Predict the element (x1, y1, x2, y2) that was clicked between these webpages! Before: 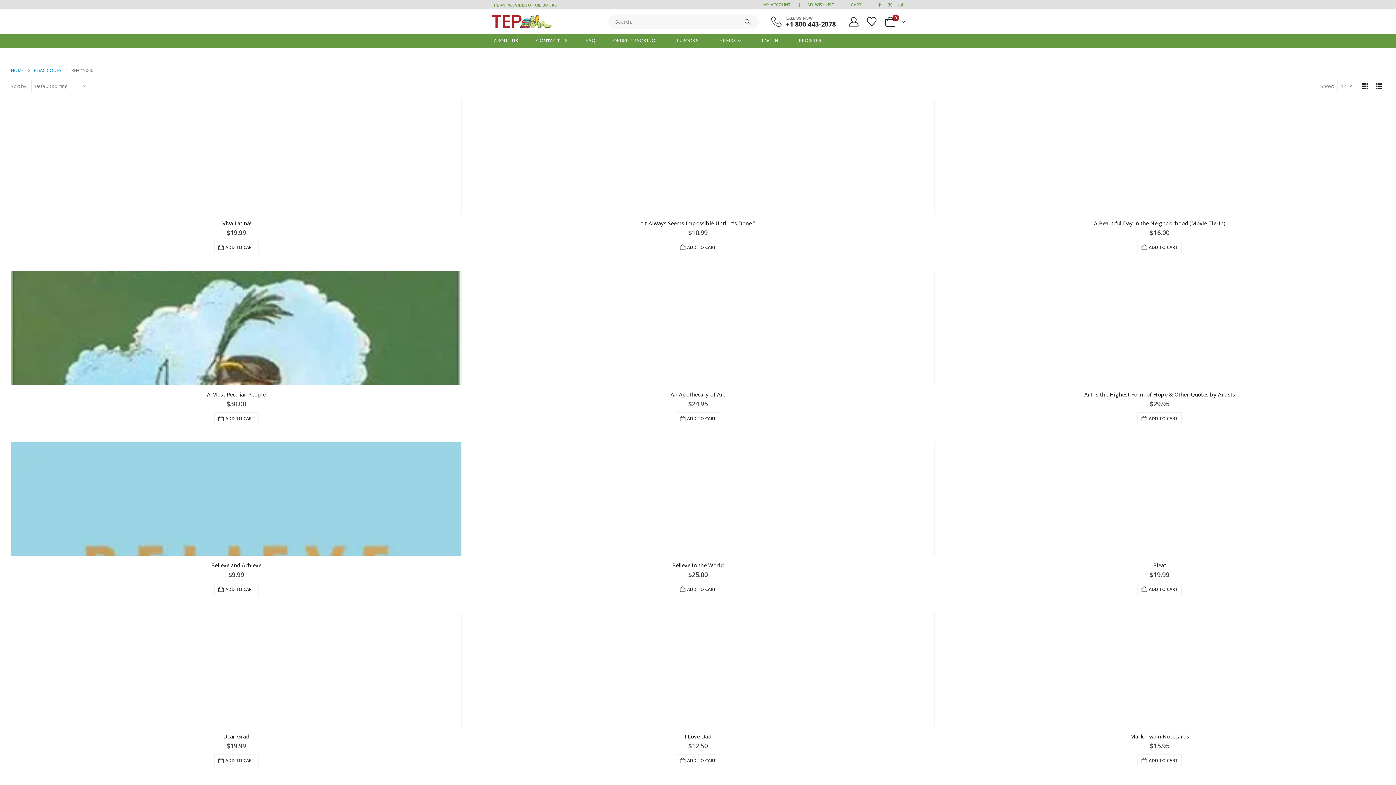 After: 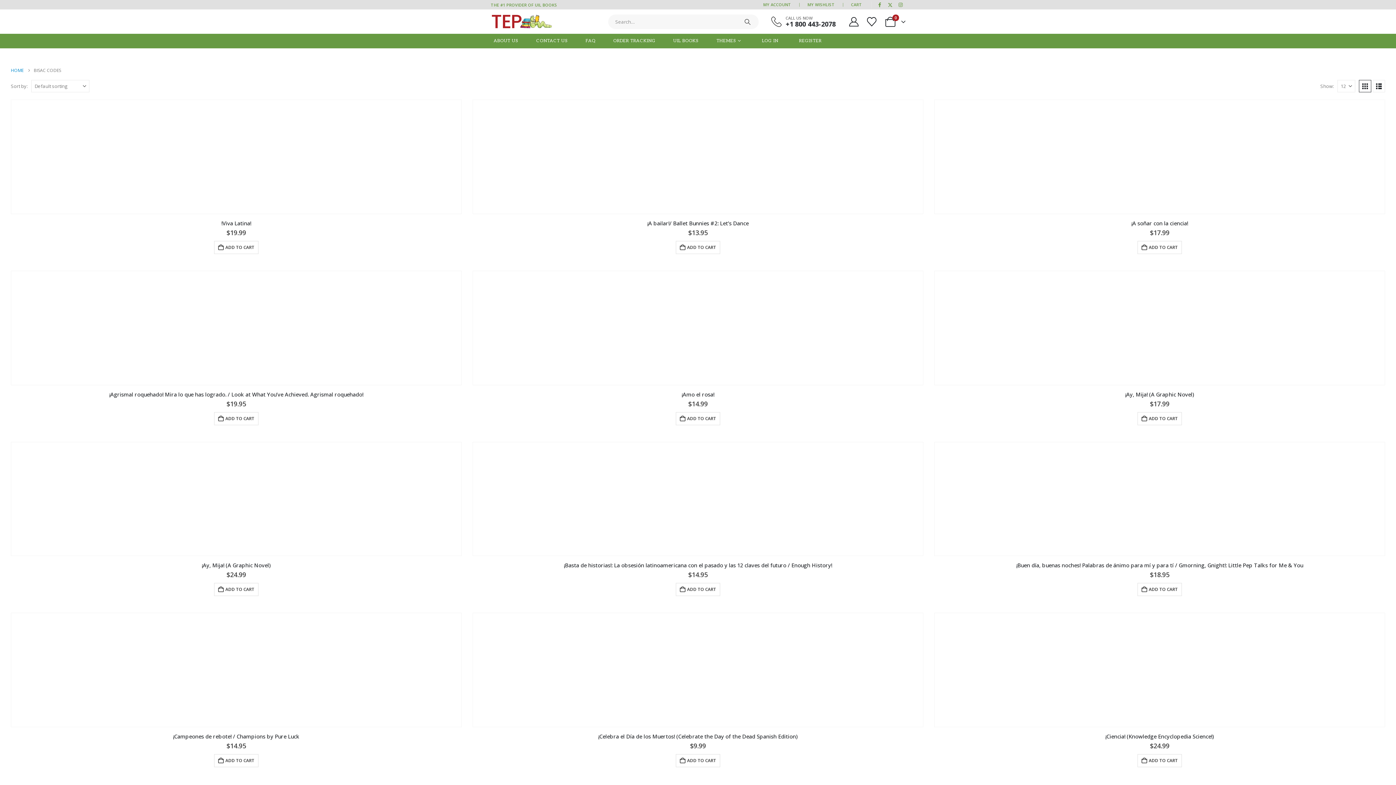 Action: bbox: (33, 66, 61, 75) label: BISAC CODES